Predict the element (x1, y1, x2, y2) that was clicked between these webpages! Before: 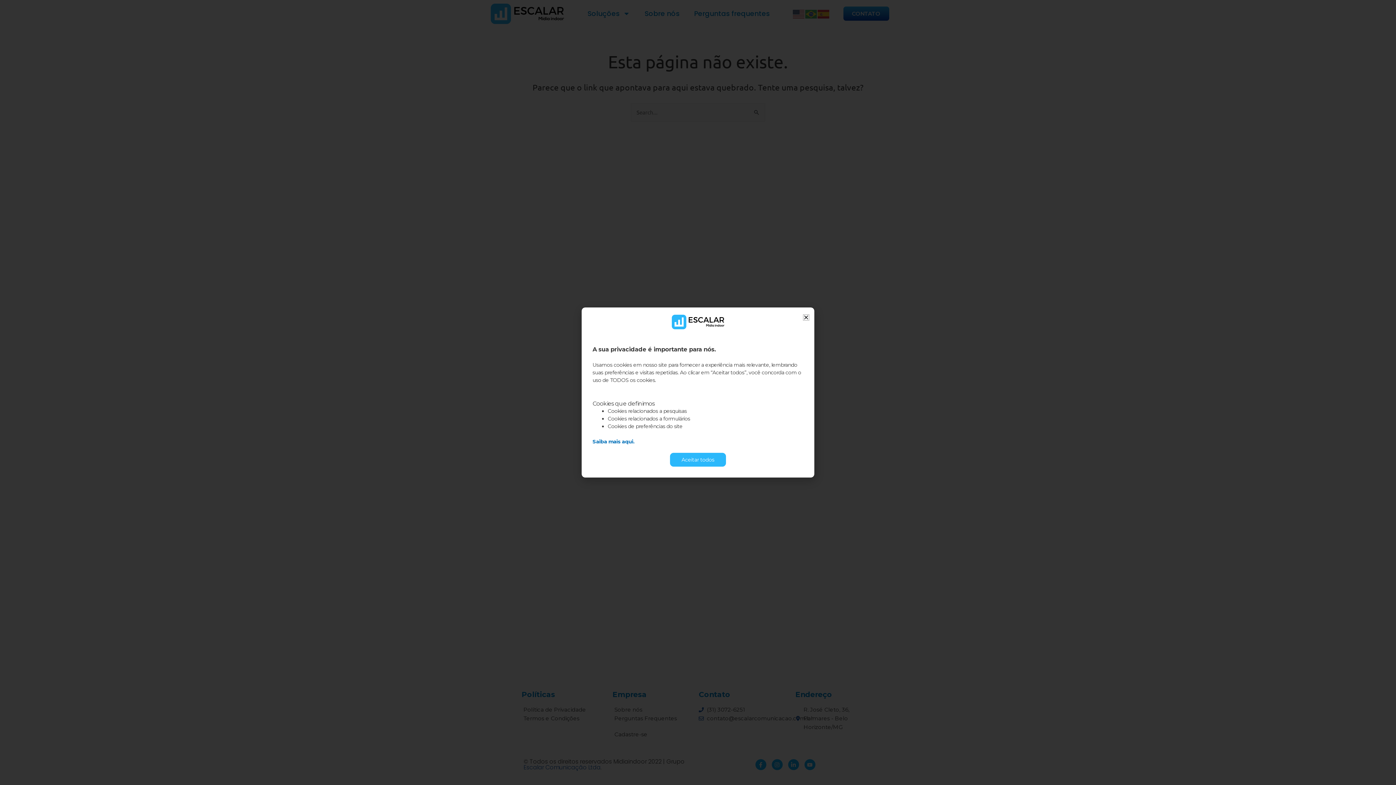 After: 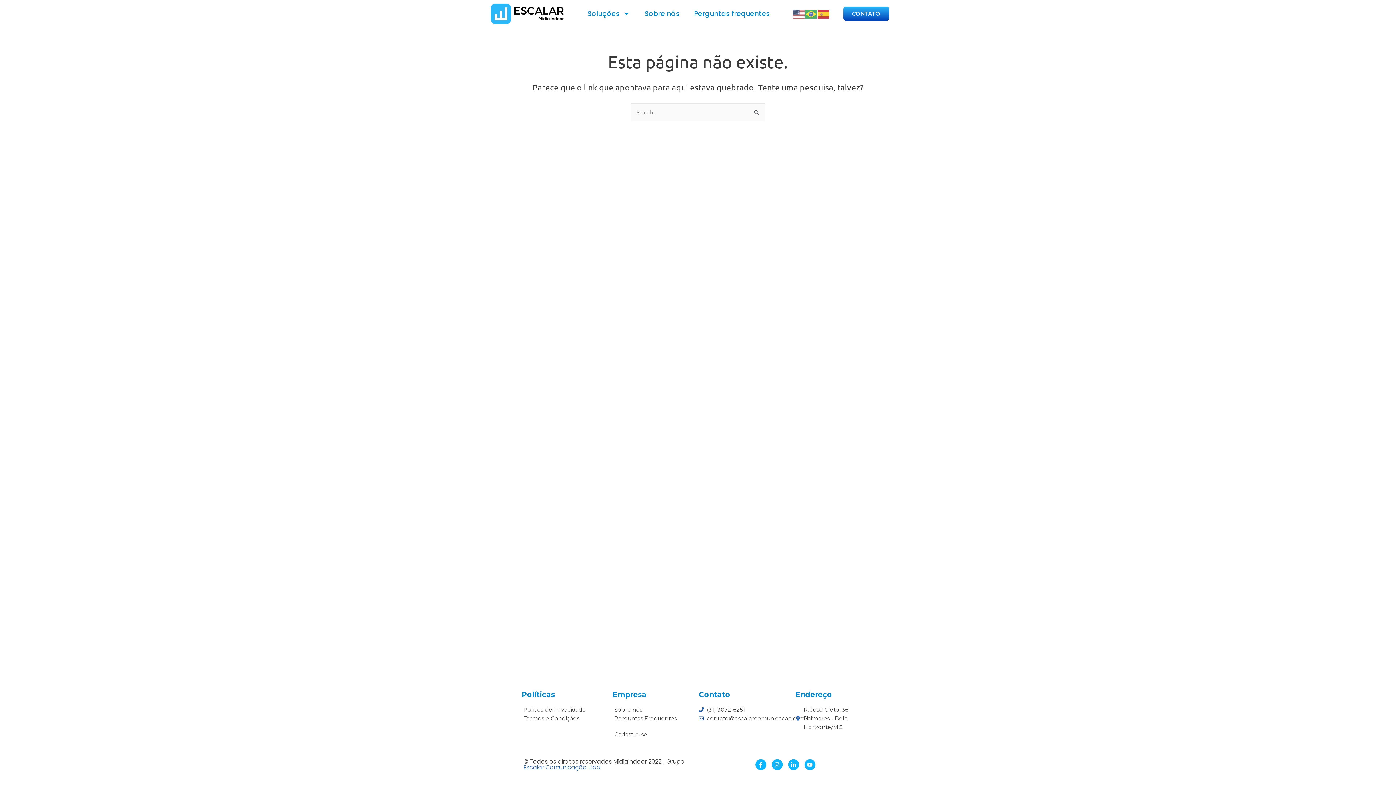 Action: bbox: (803, 314, 809, 320) label: Close